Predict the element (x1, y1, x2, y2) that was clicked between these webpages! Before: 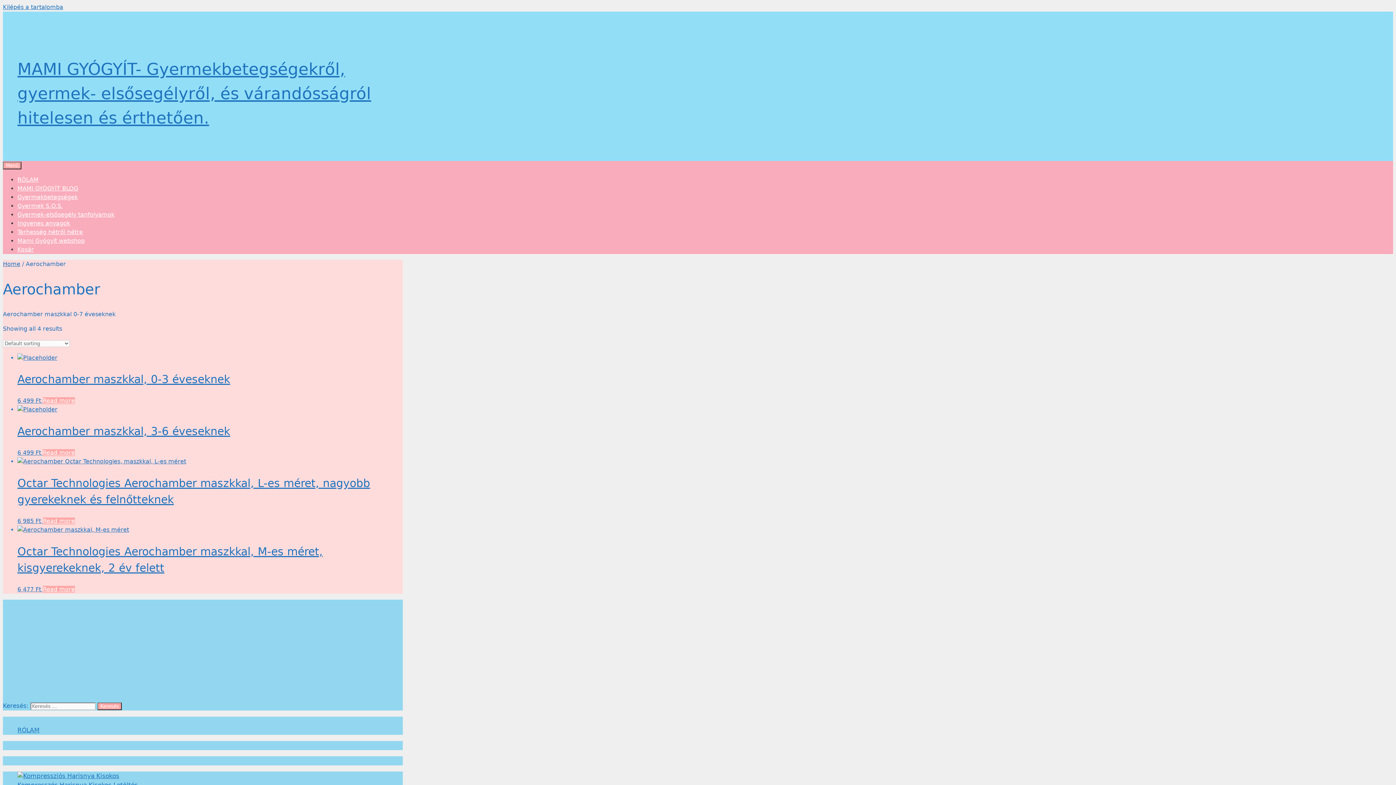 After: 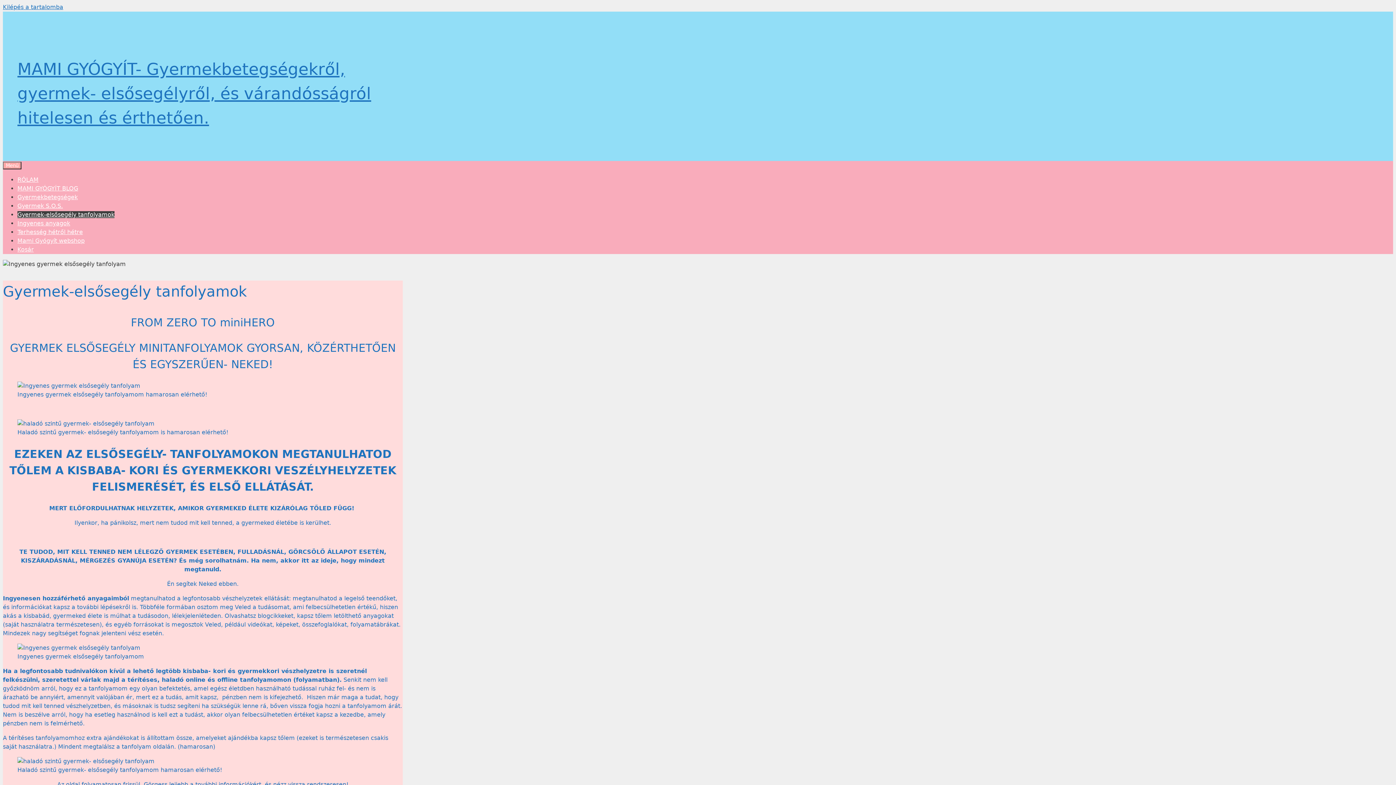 Action: label: Gyermek-elsősegély tanfolyamok bbox: (17, 211, 114, 218)